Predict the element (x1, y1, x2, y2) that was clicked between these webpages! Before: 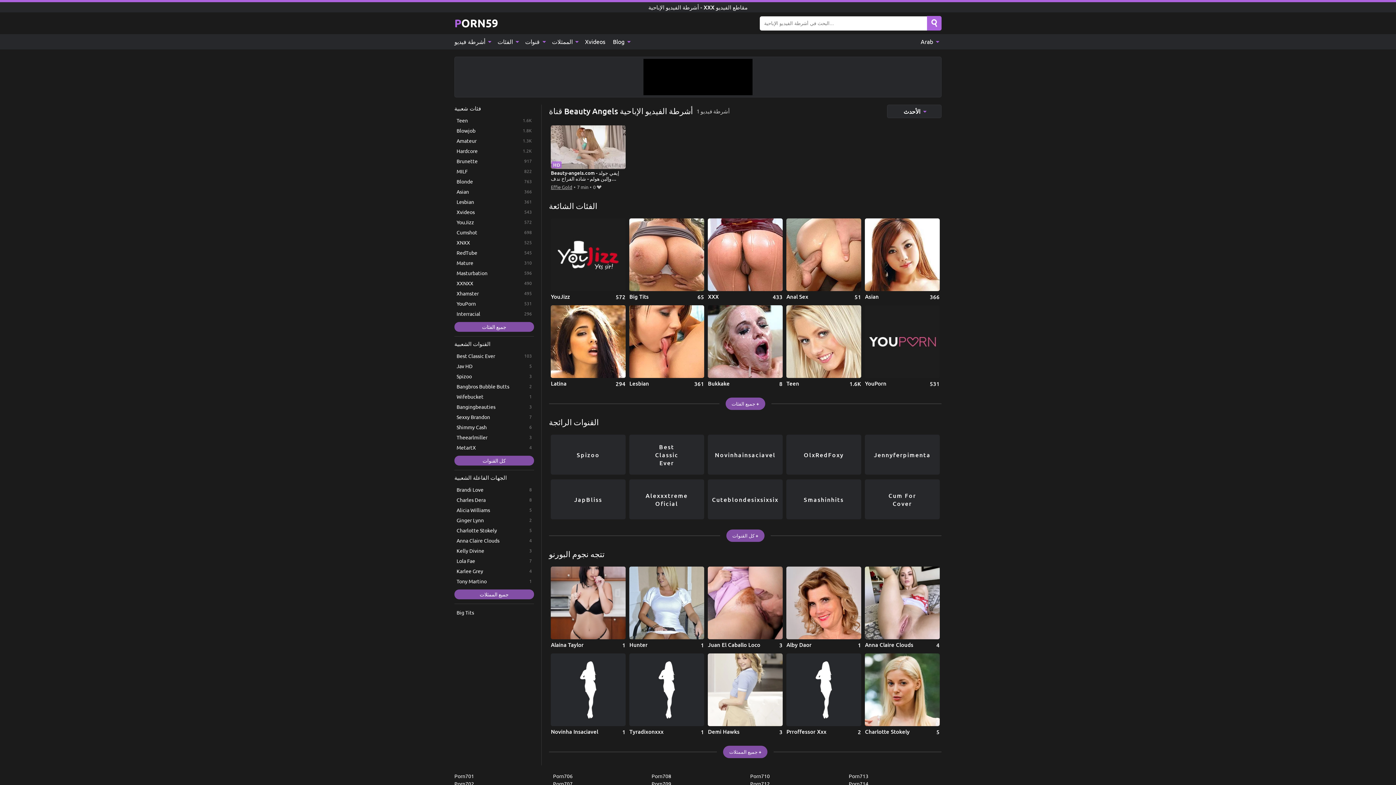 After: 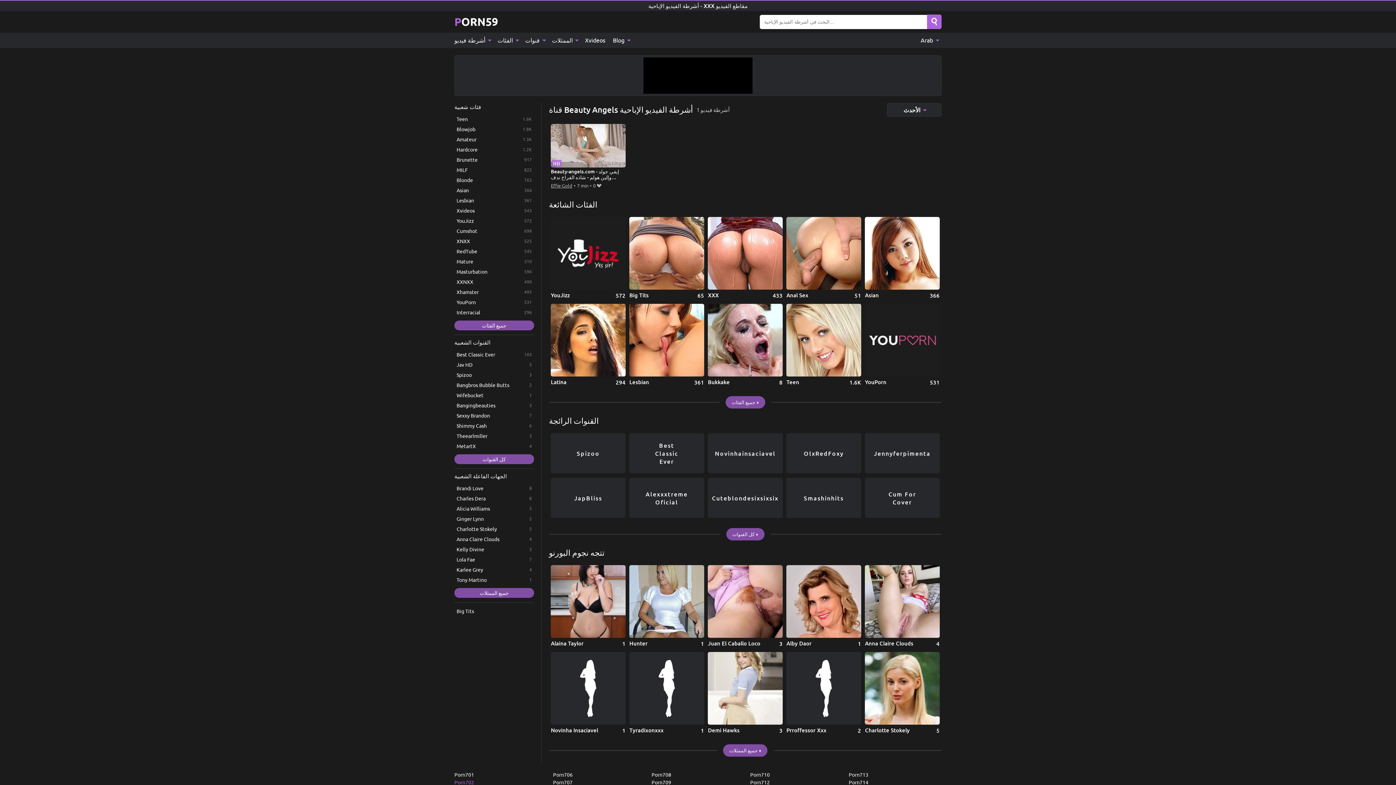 Action: label: Porn702 bbox: (454, 780, 547, 787)